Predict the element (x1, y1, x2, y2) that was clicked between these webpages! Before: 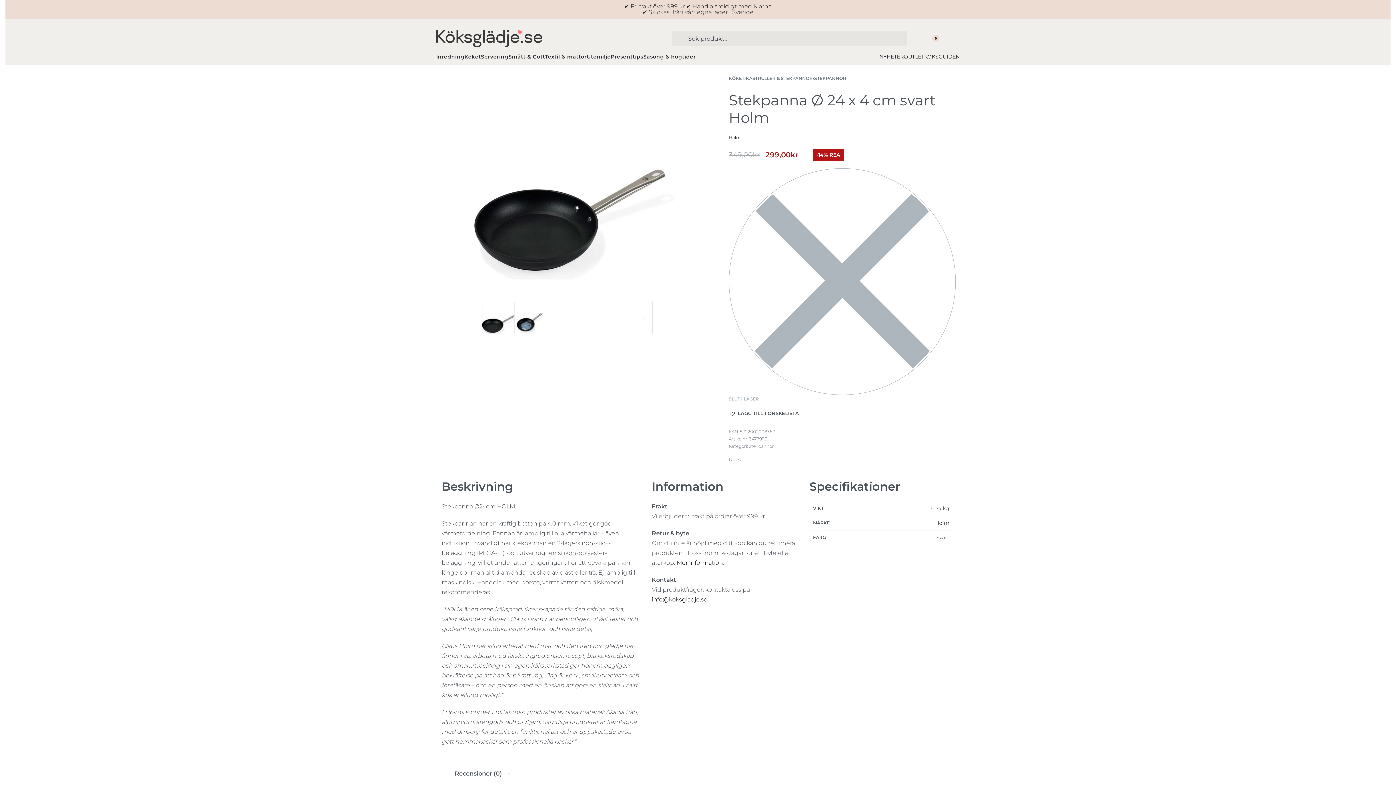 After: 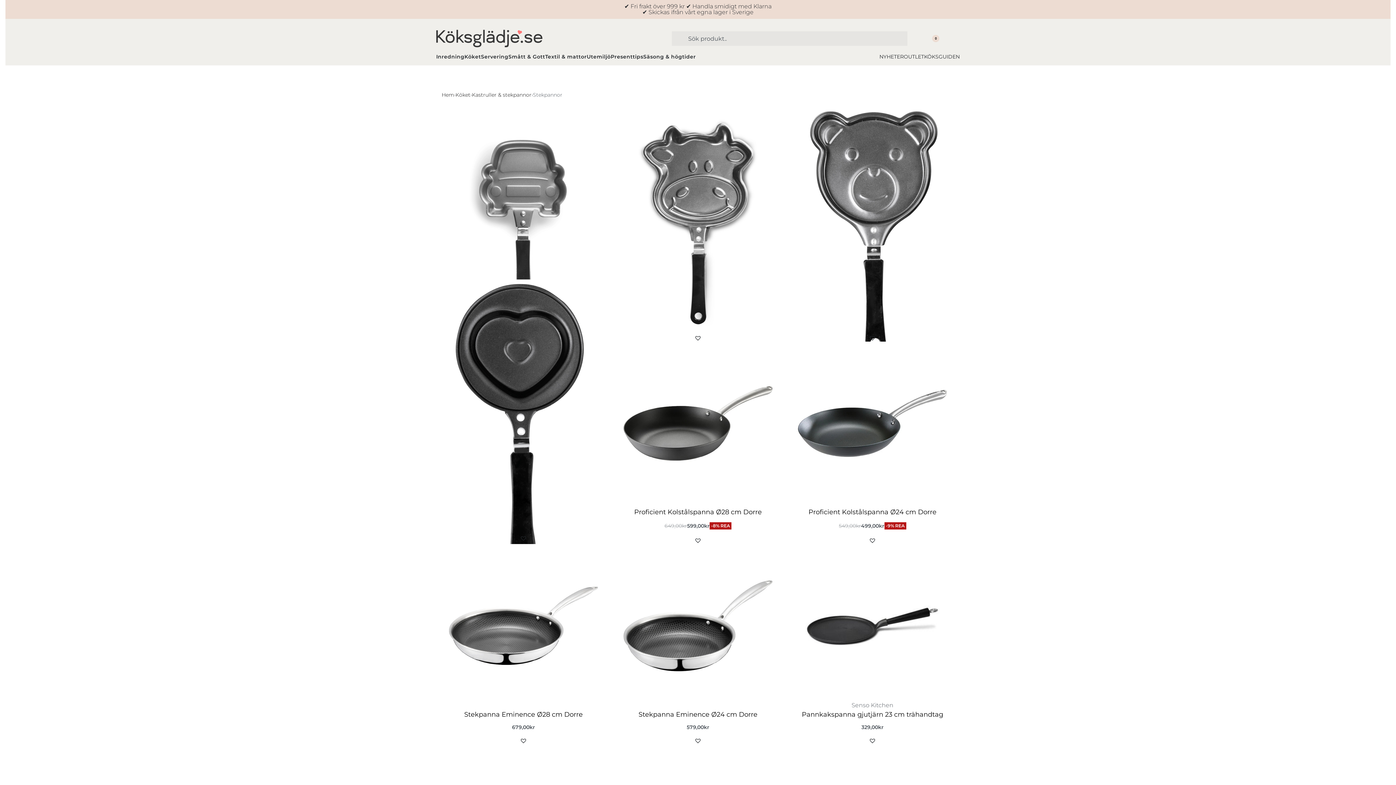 Action: label: STEKPANNOR bbox: (814, 75, 846, 81)